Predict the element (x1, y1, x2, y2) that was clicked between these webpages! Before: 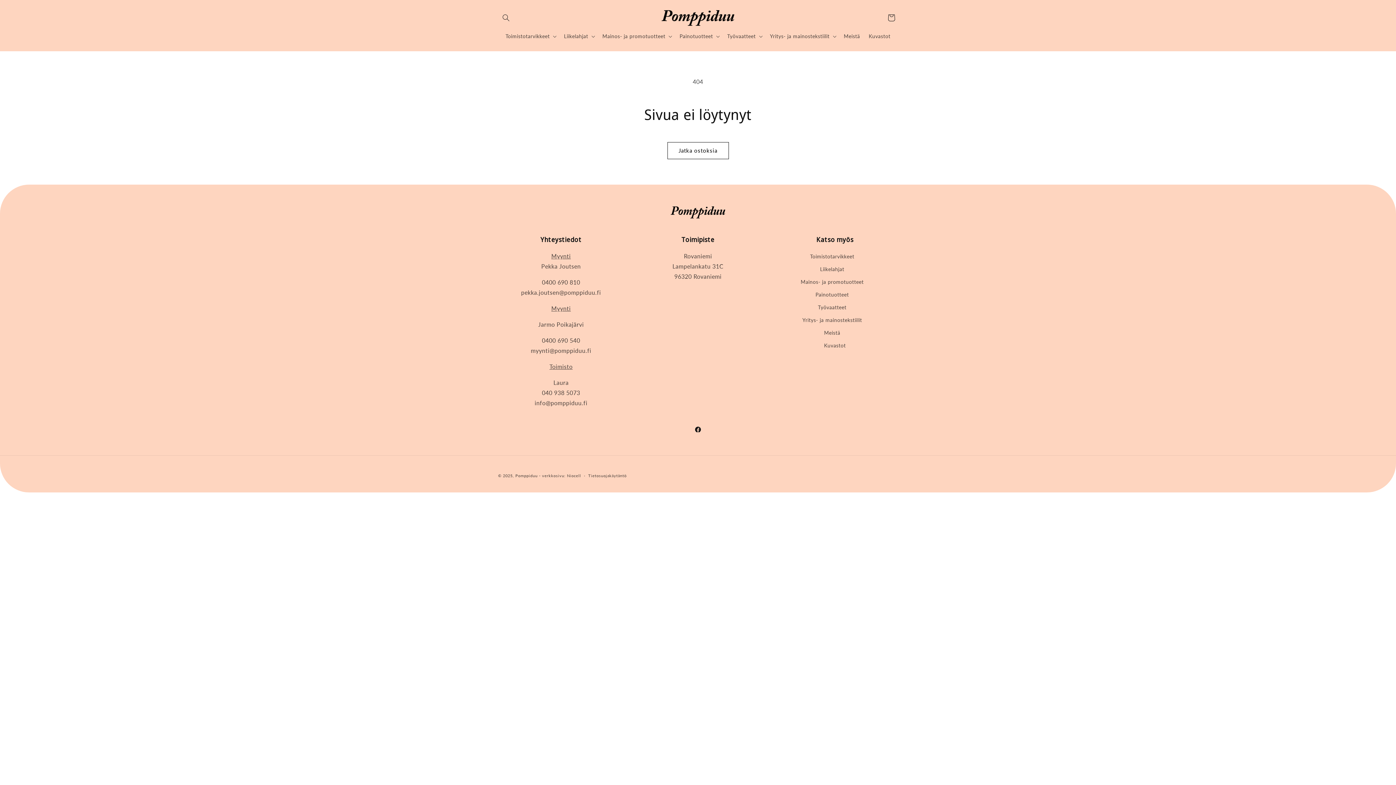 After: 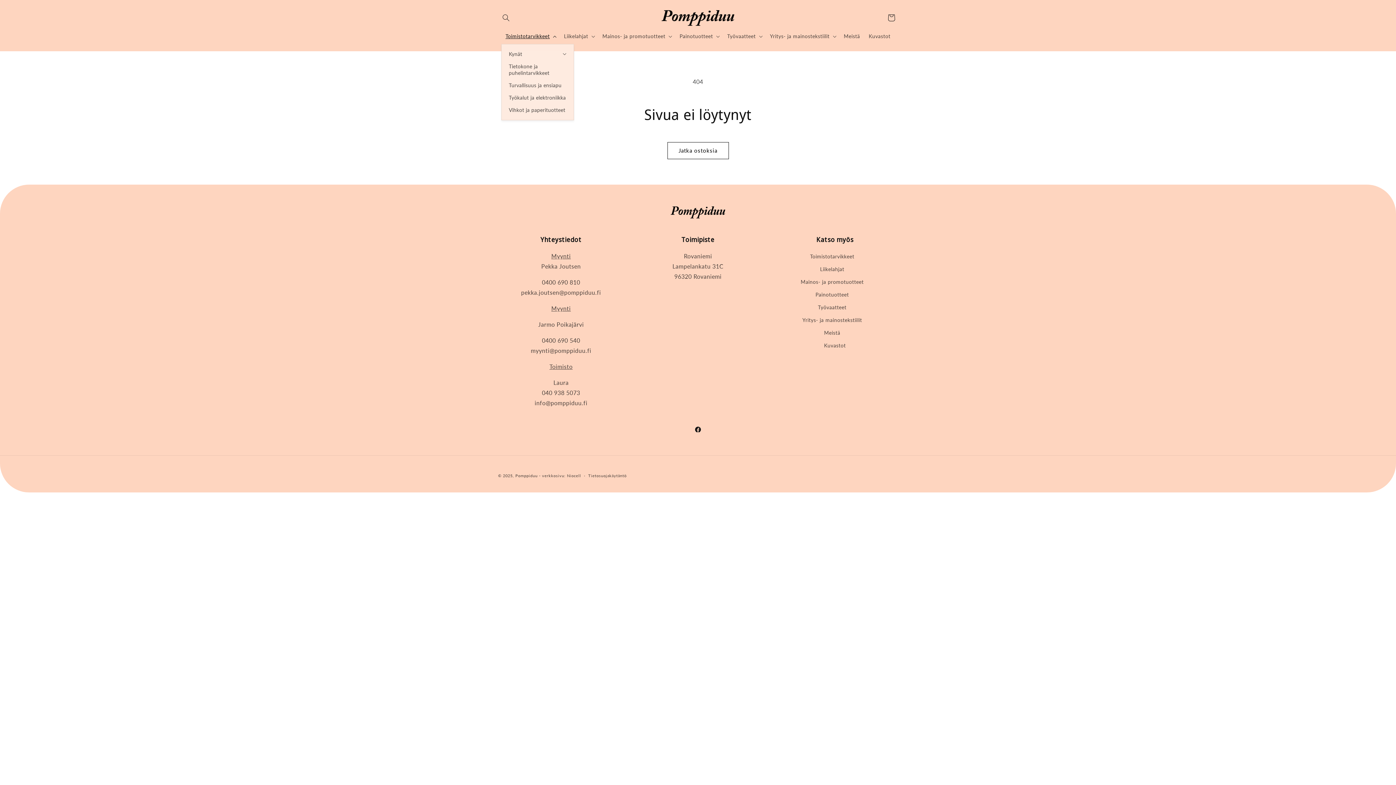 Action: label: Toimistotarvikkeet bbox: (501, 28, 559, 43)